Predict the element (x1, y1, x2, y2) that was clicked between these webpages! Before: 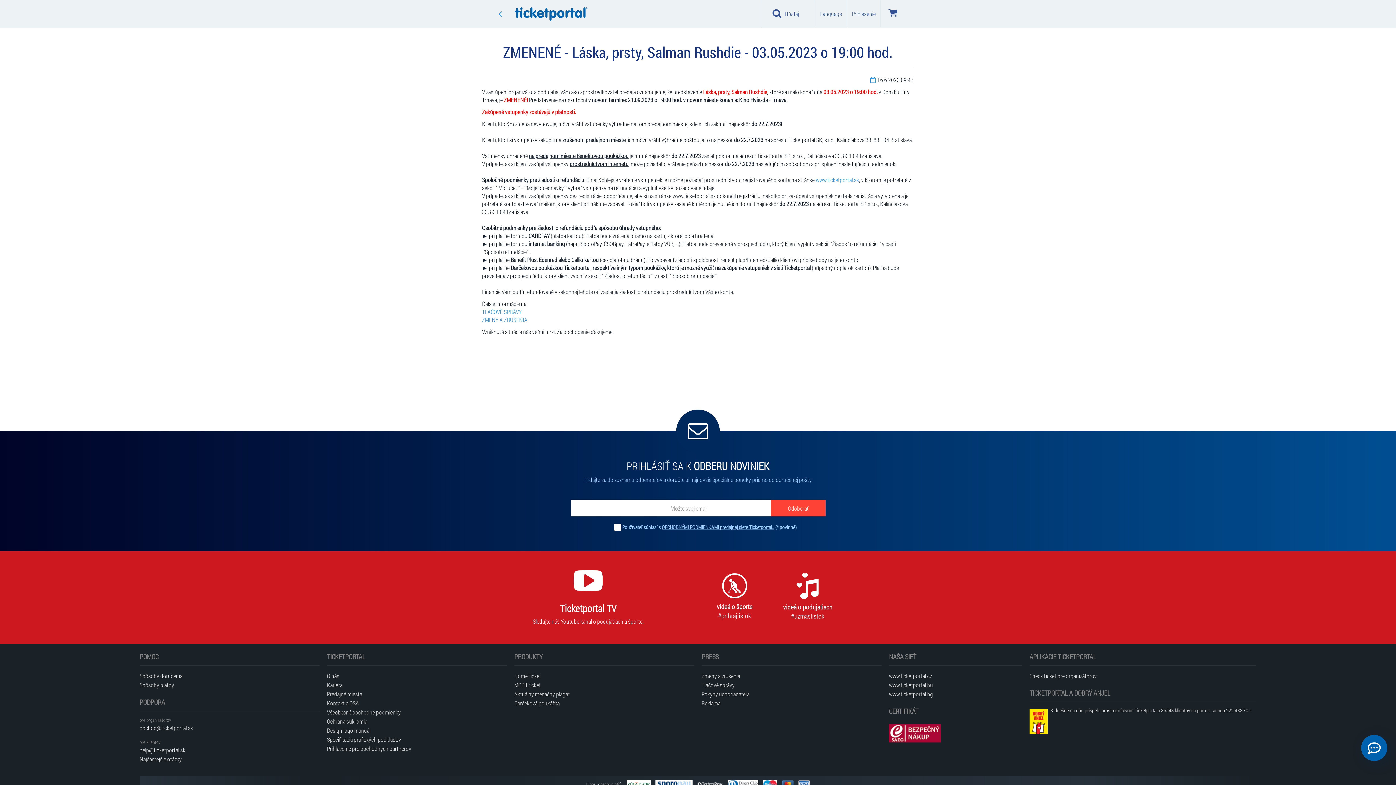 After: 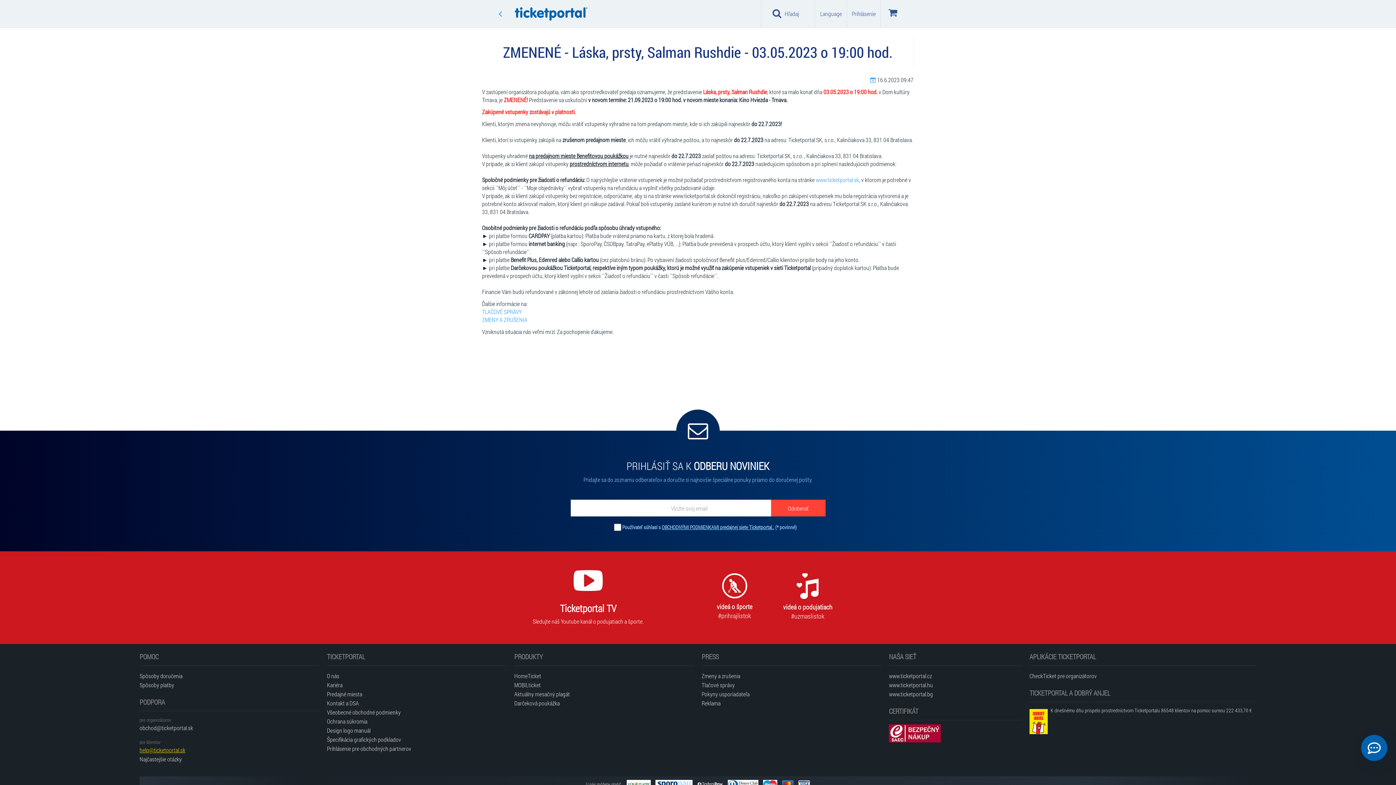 Action: label: help@ticketportal.sk bbox: (139, 745, 319, 754)